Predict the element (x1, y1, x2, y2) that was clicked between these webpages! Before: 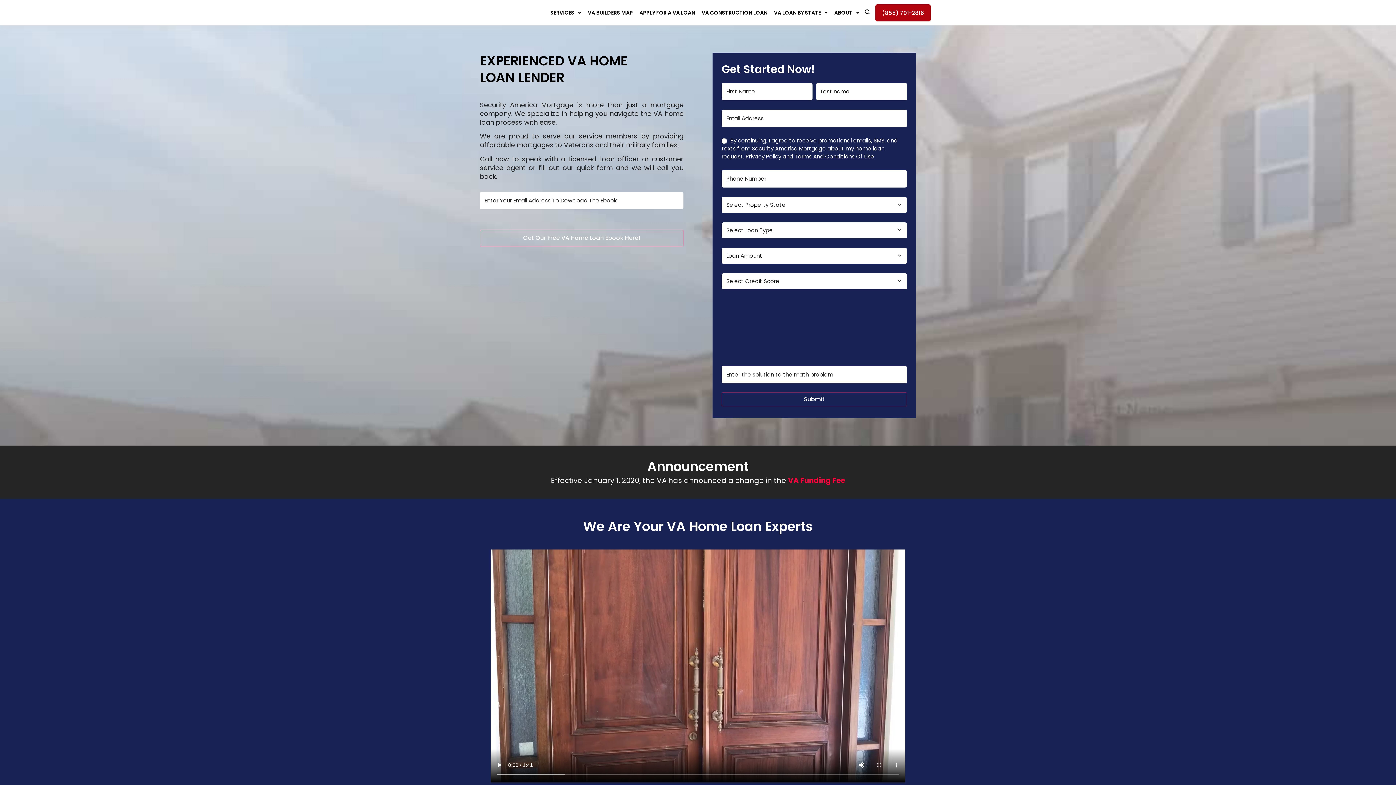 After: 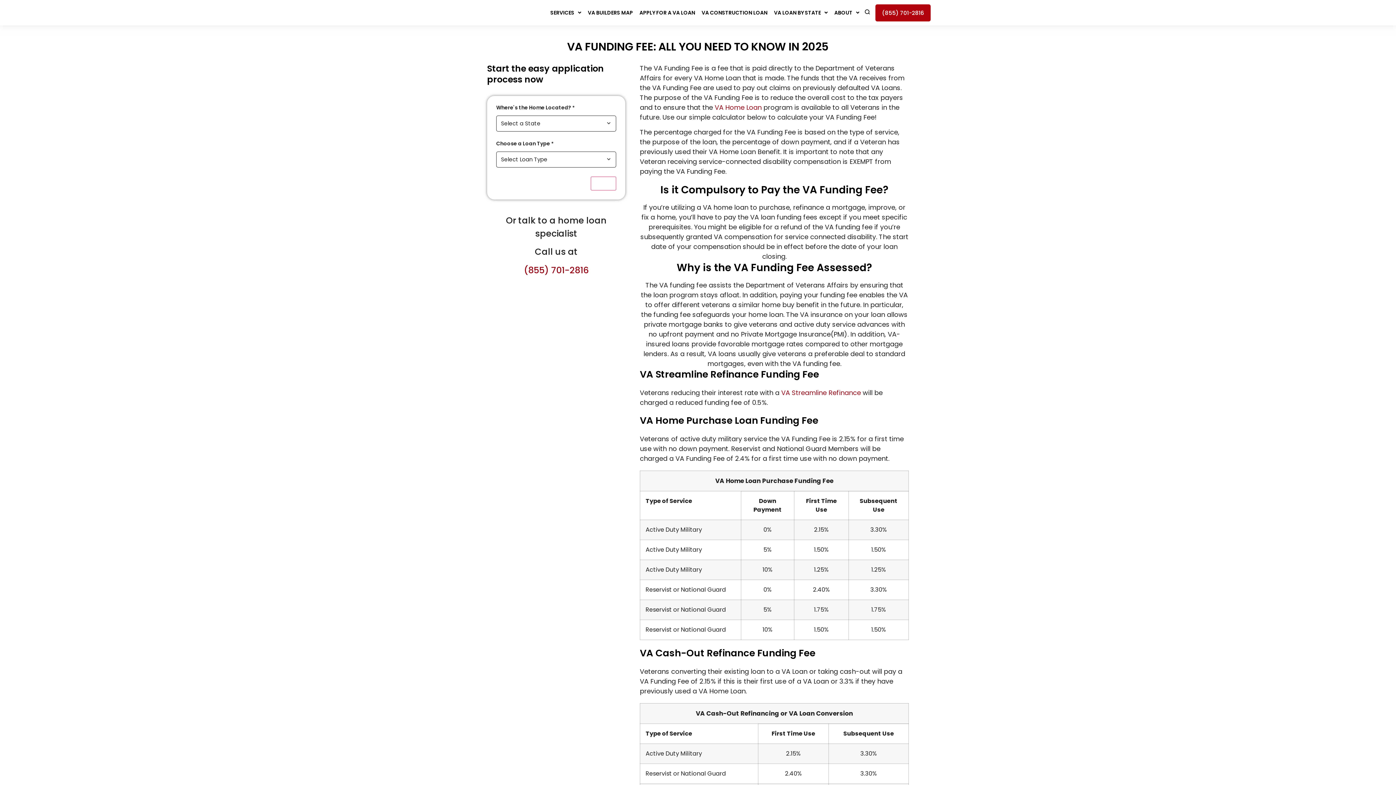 Action: label: VA Funding Fee bbox: (788, 475, 845, 485)